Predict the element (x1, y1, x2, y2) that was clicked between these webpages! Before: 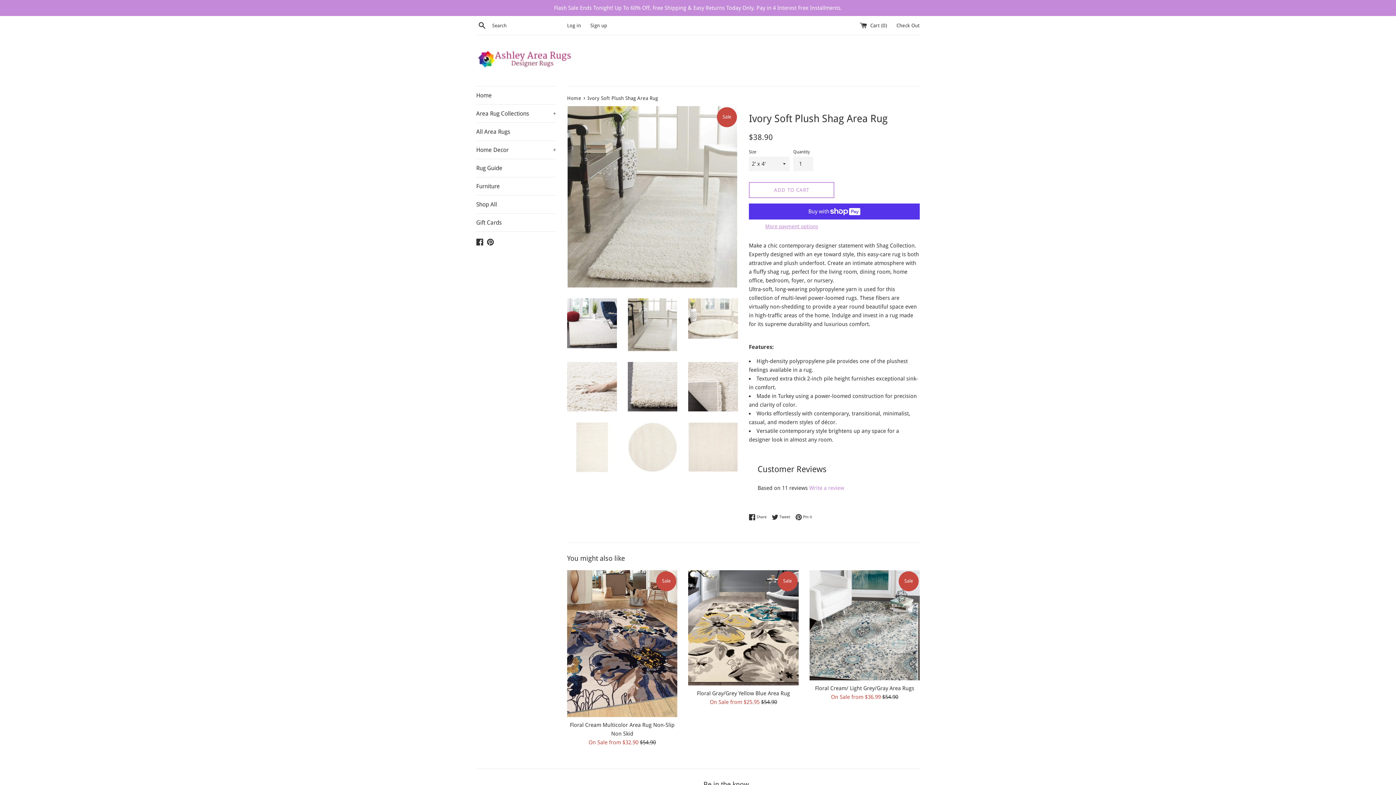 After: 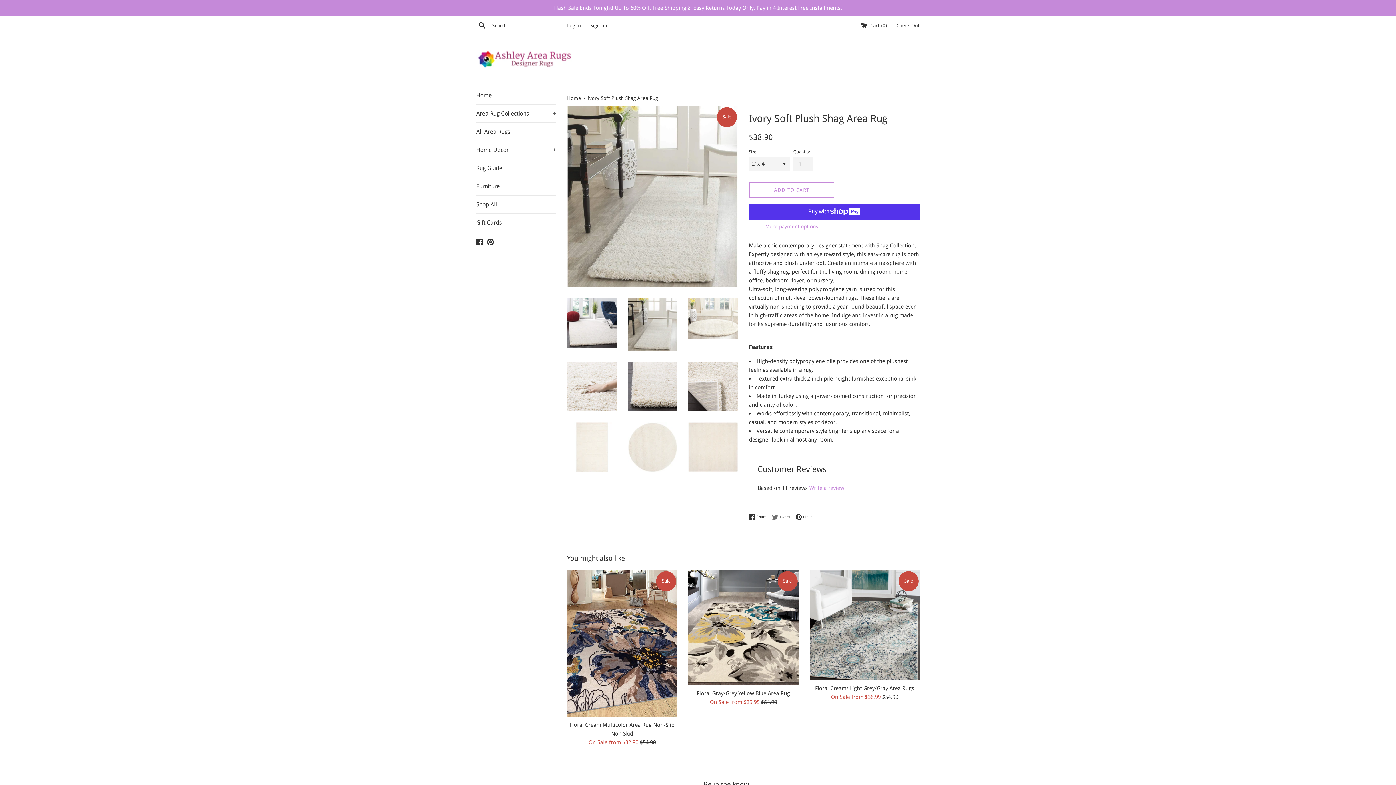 Action: label:  Tweet
Tweet on Twitter bbox: (772, 514, 794, 520)